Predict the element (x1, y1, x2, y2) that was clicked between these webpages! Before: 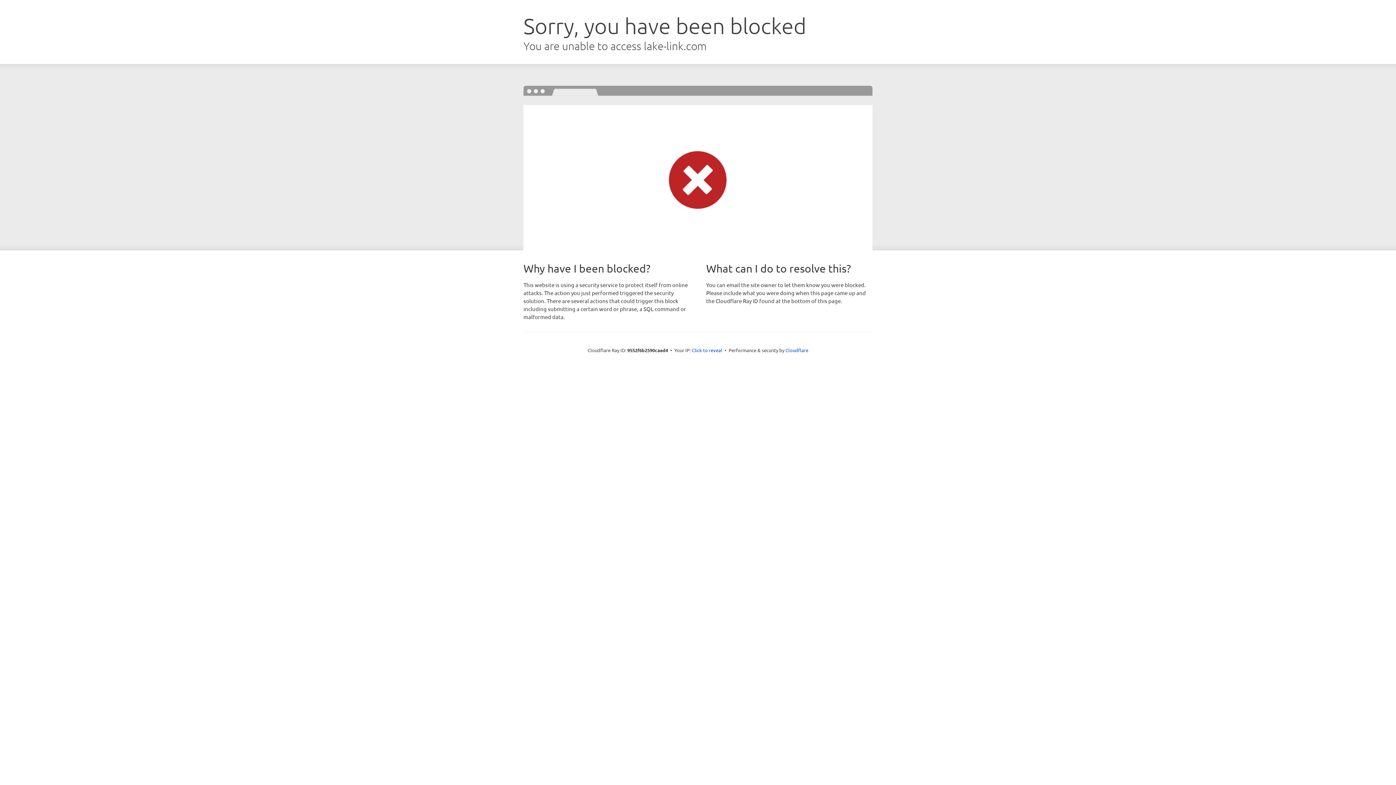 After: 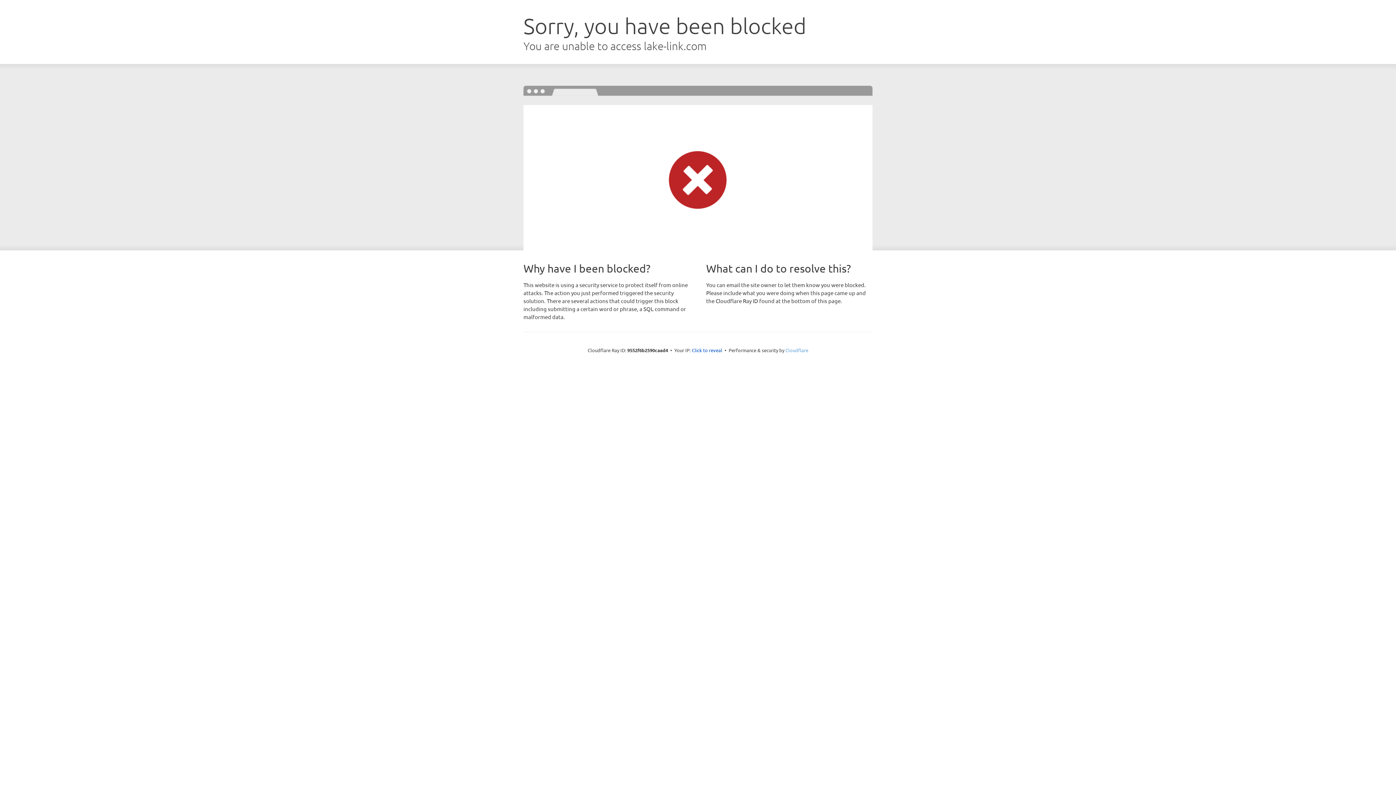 Action: label: Cloudflare bbox: (785, 347, 808, 353)